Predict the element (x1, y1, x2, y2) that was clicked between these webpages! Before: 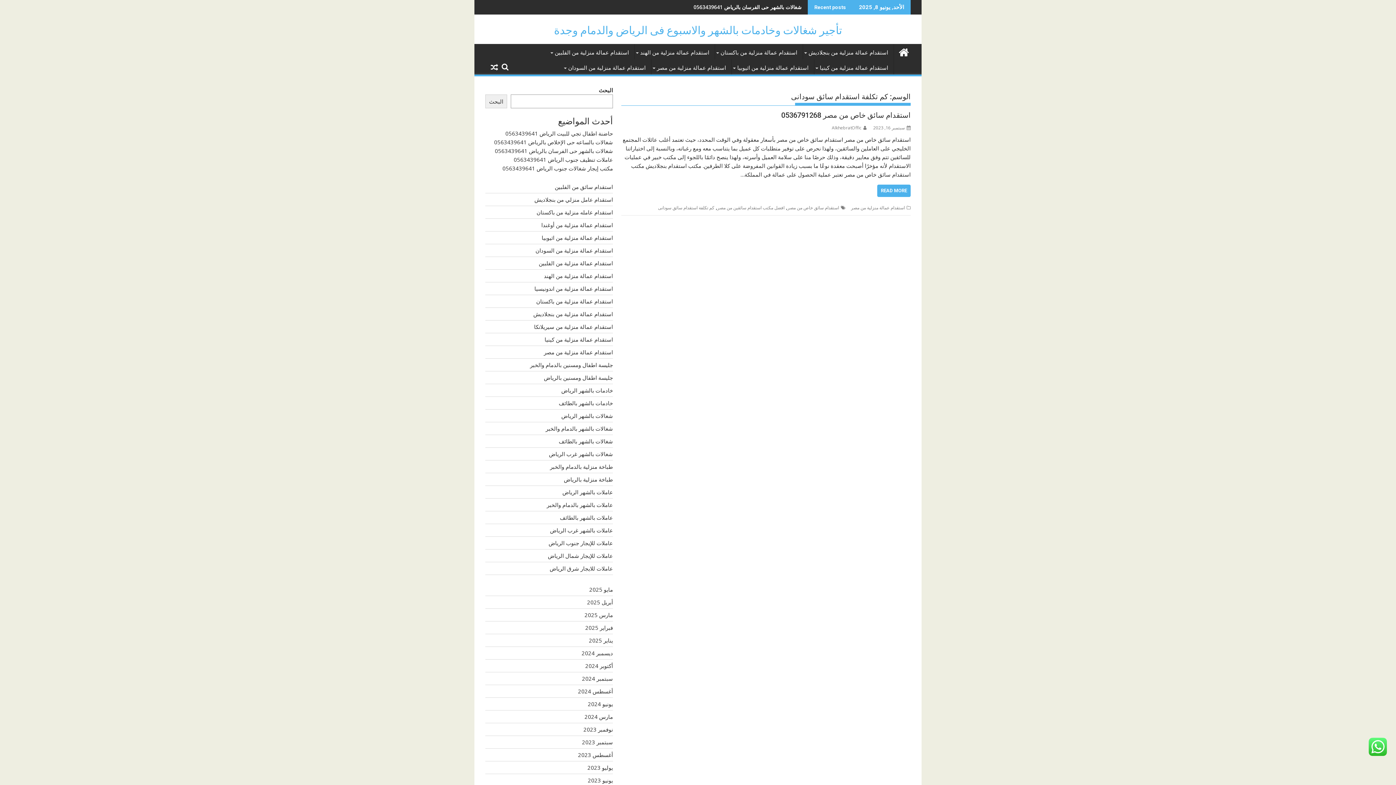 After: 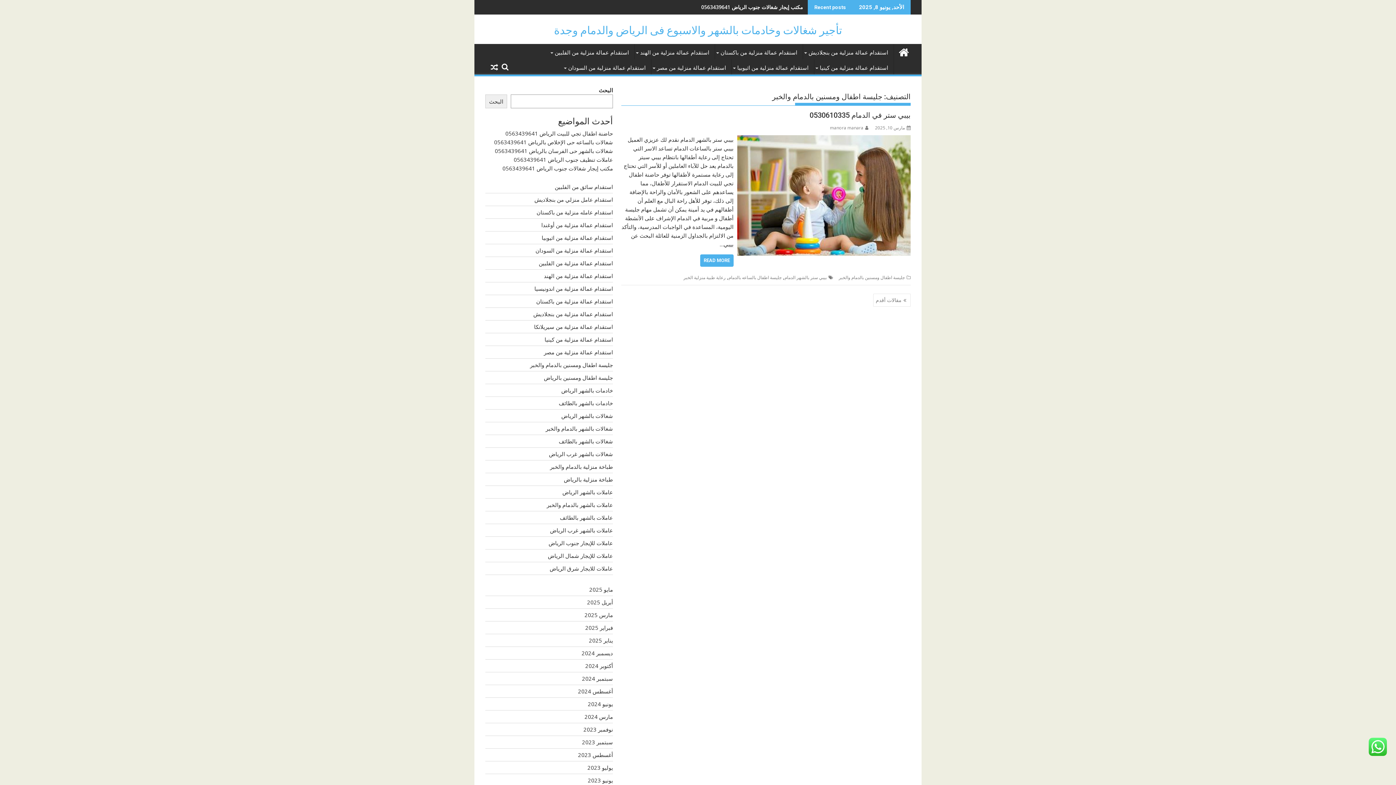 Action: label: جليسة اطفال ومسنين بالدمام والخبر bbox: (530, 361, 613, 368)